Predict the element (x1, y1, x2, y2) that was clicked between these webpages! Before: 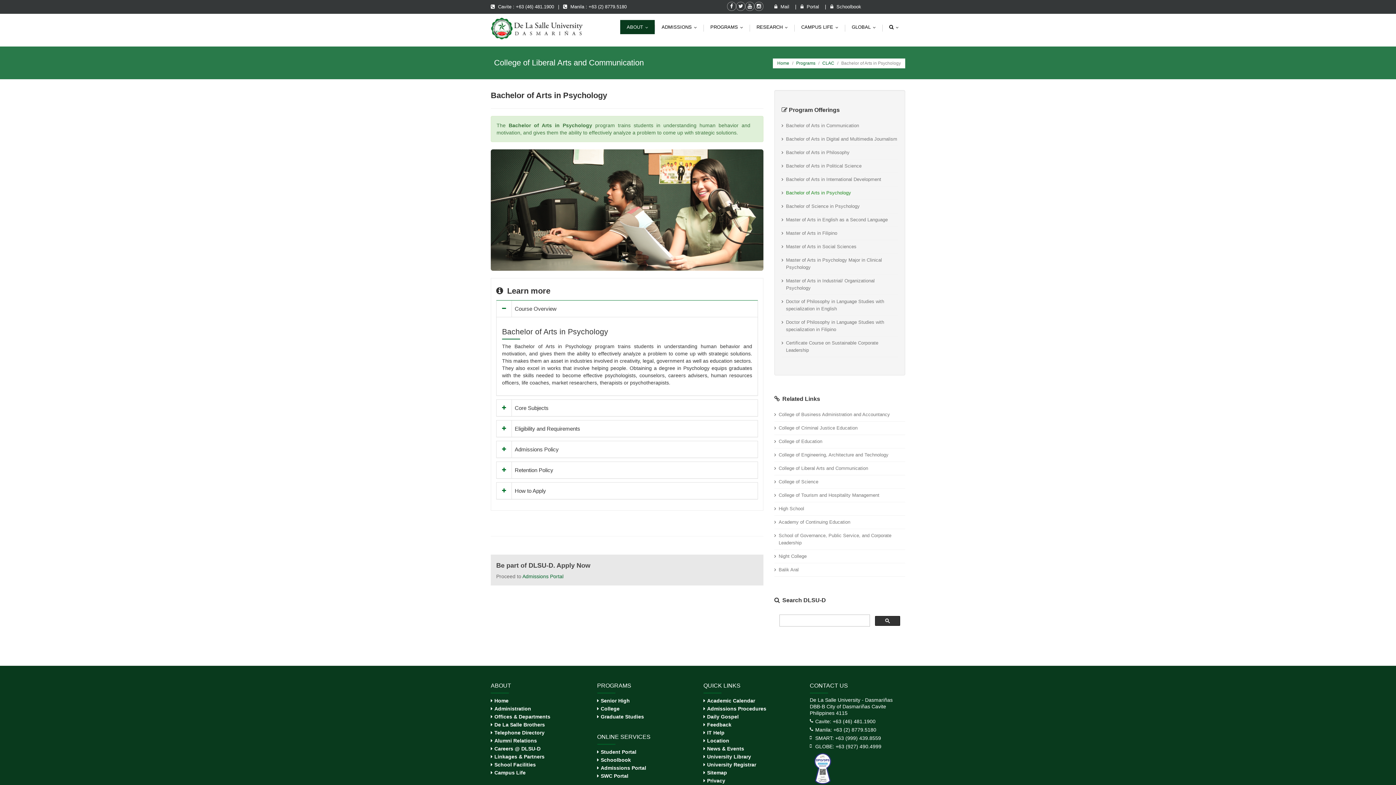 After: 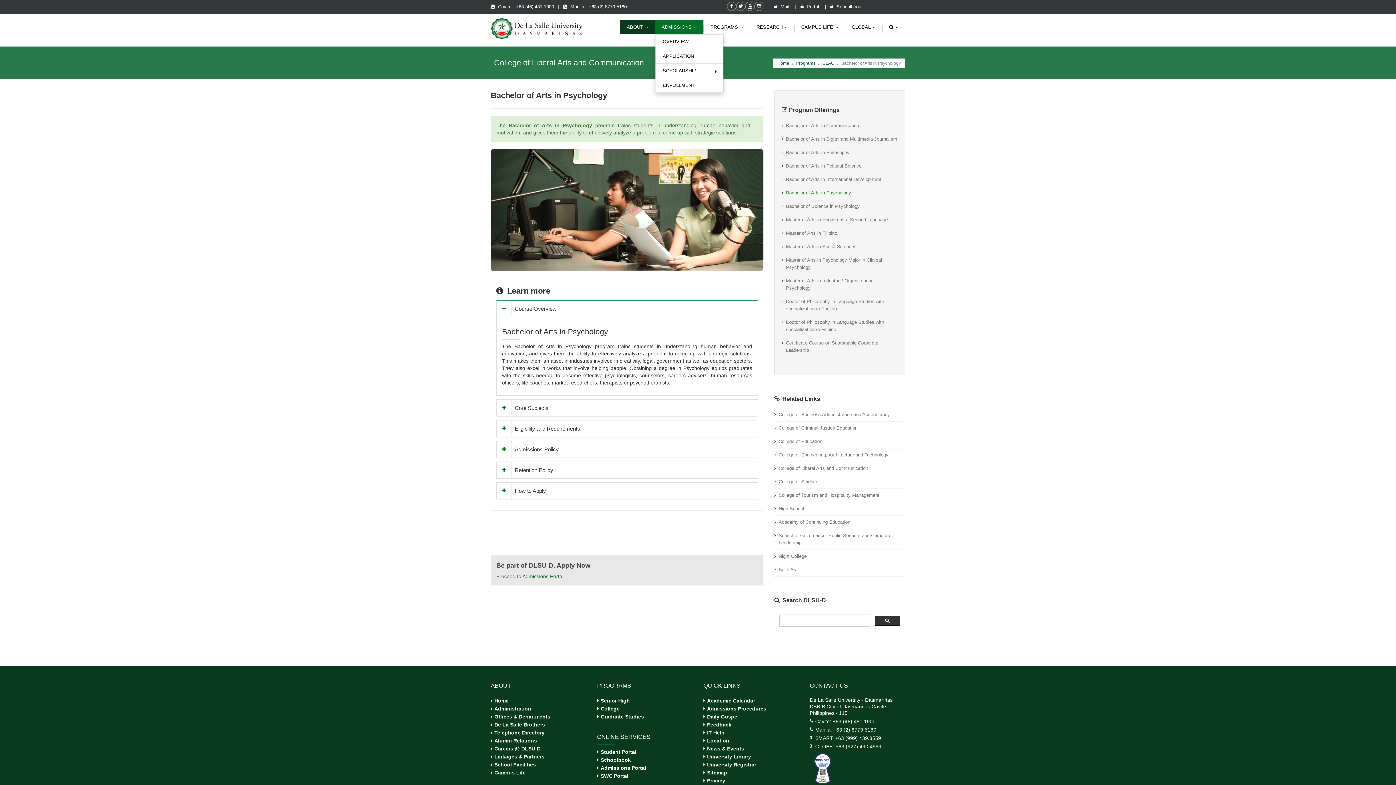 Action: label: ADMISSIONS... bbox: (655, 20, 703, 34)